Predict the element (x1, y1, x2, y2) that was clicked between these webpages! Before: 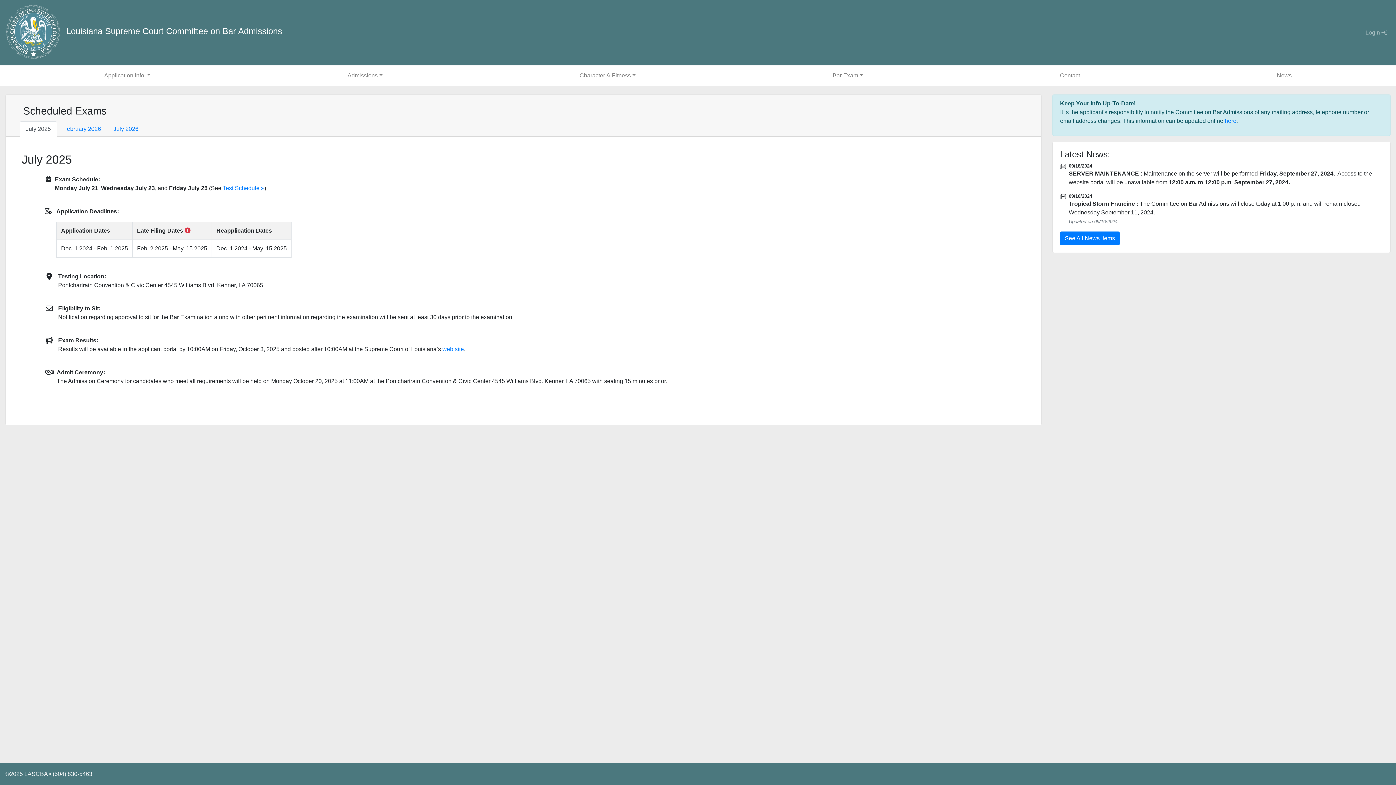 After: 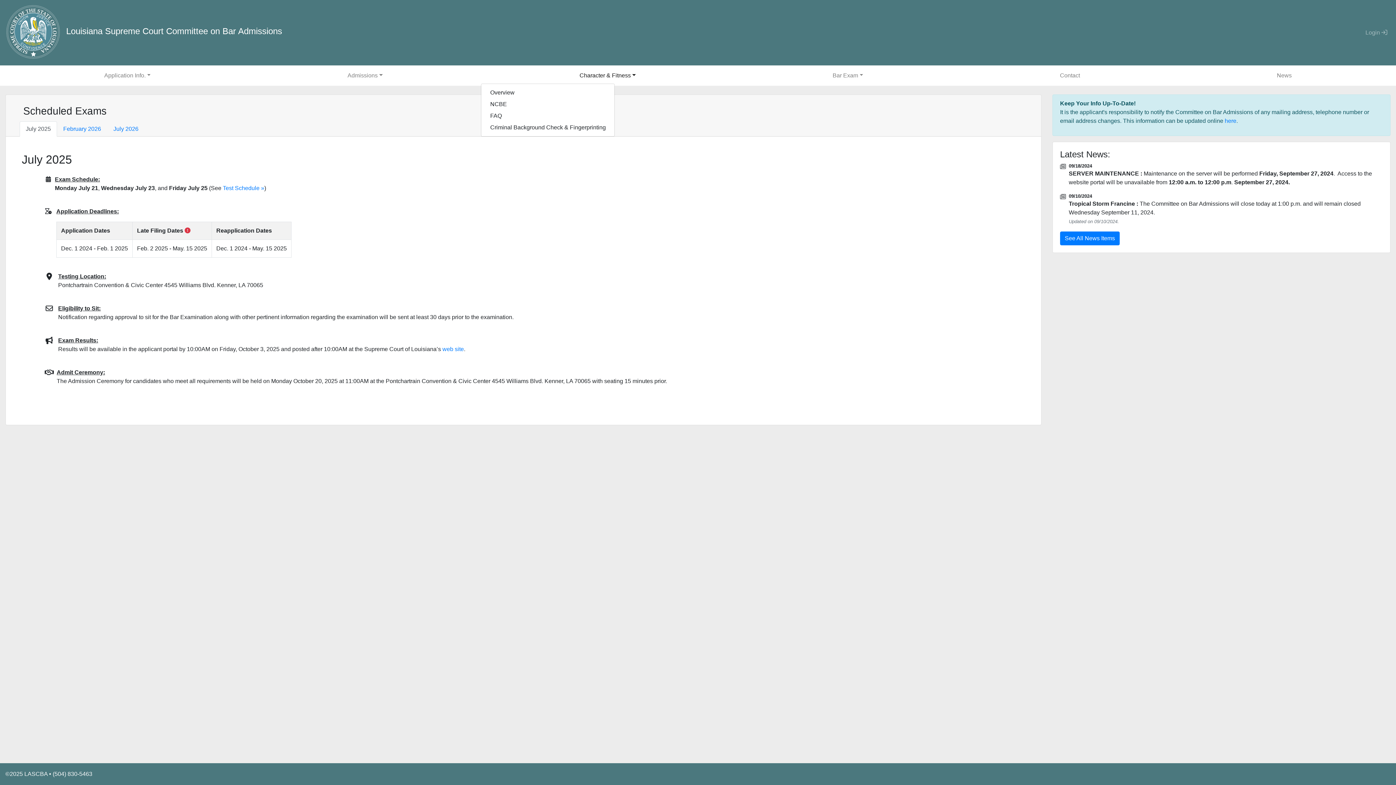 Action: bbox: (481, 68, 734, 82) label: Character & Fitness